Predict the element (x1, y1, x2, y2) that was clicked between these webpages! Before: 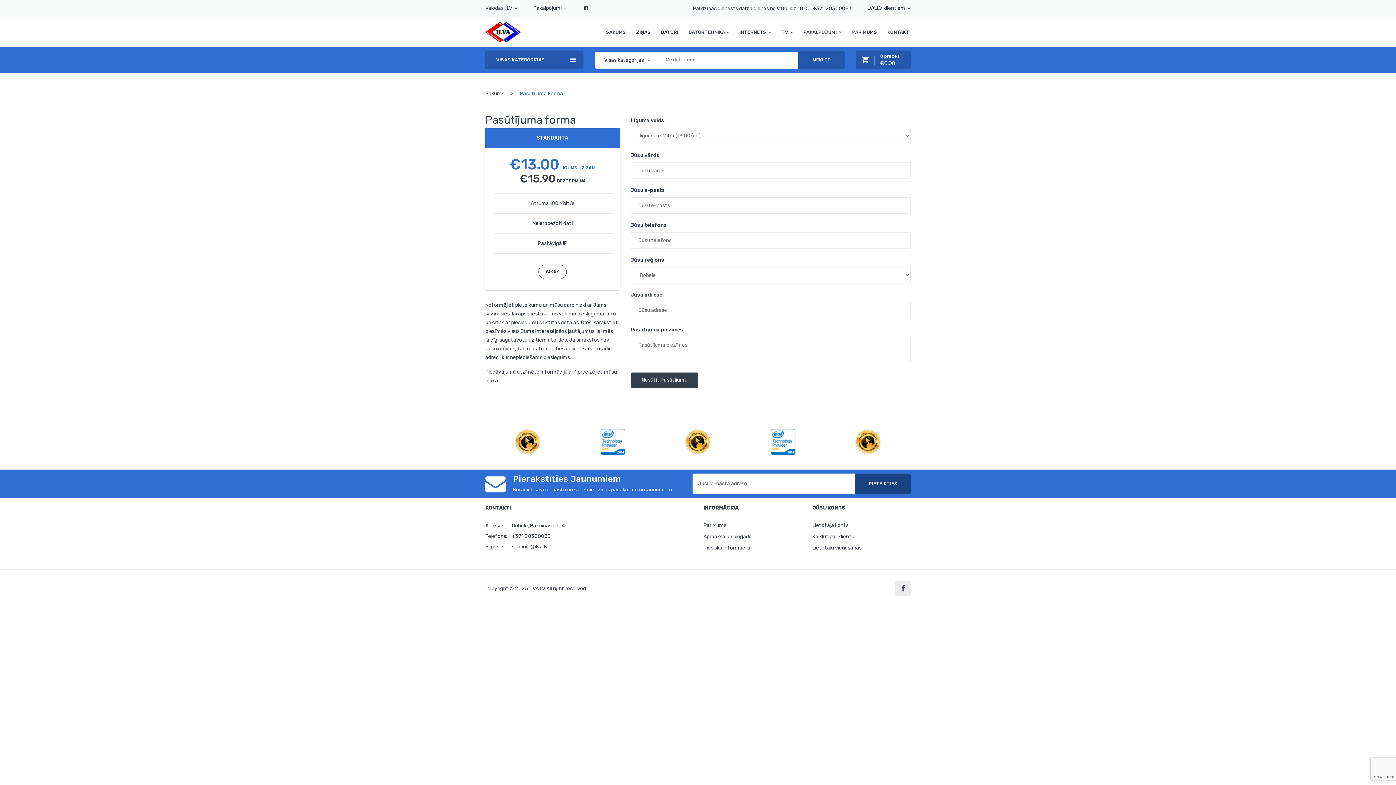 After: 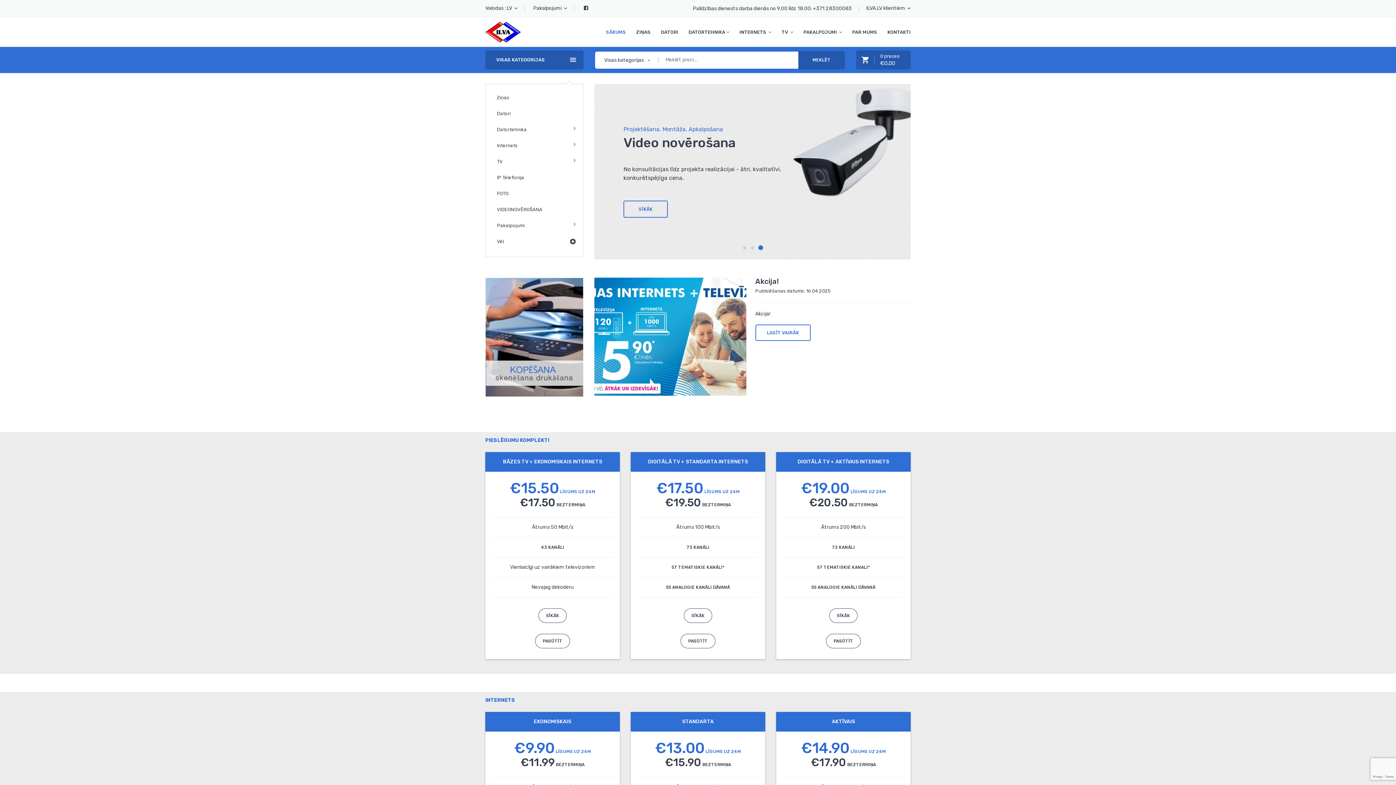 Action: bbox: (866, 0, 910, 17) label: ILVA.LV klientiem 